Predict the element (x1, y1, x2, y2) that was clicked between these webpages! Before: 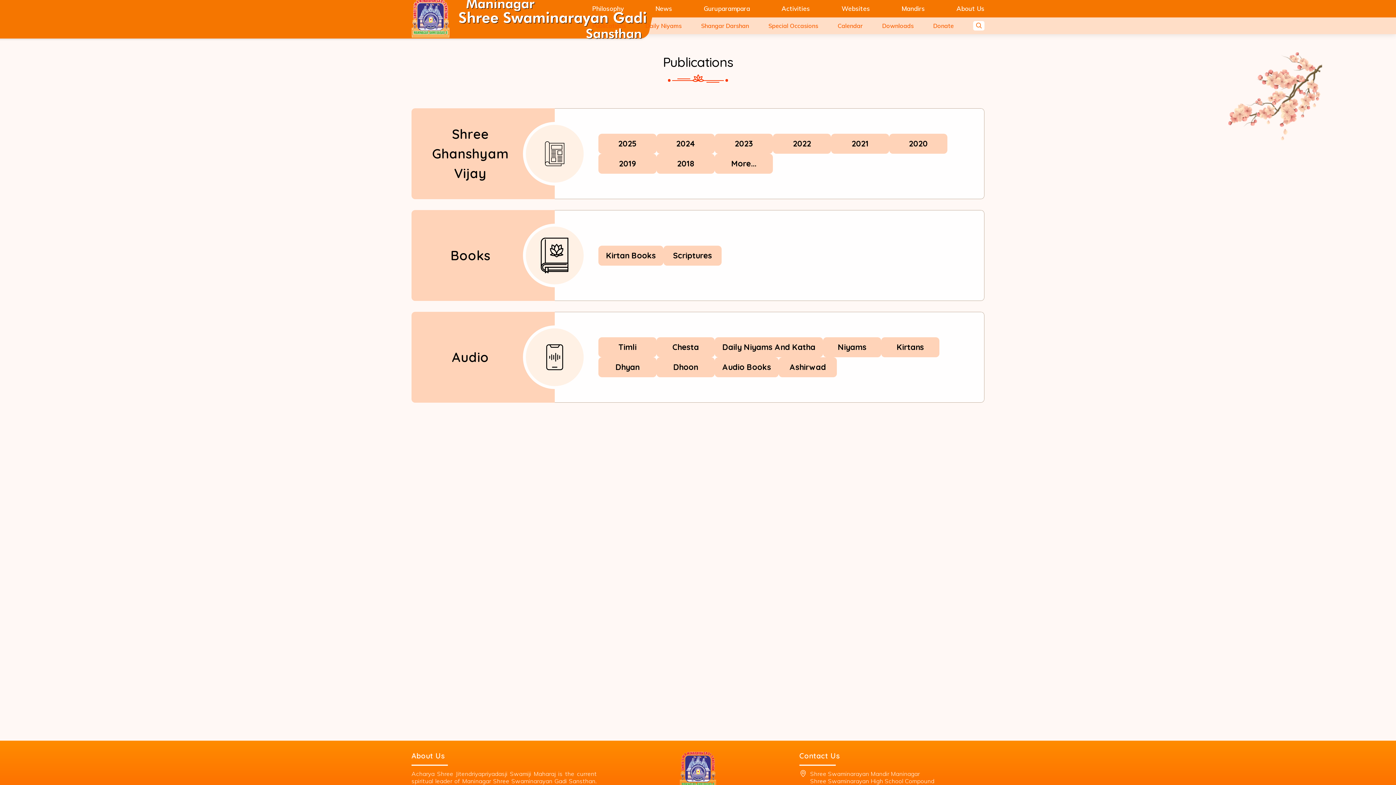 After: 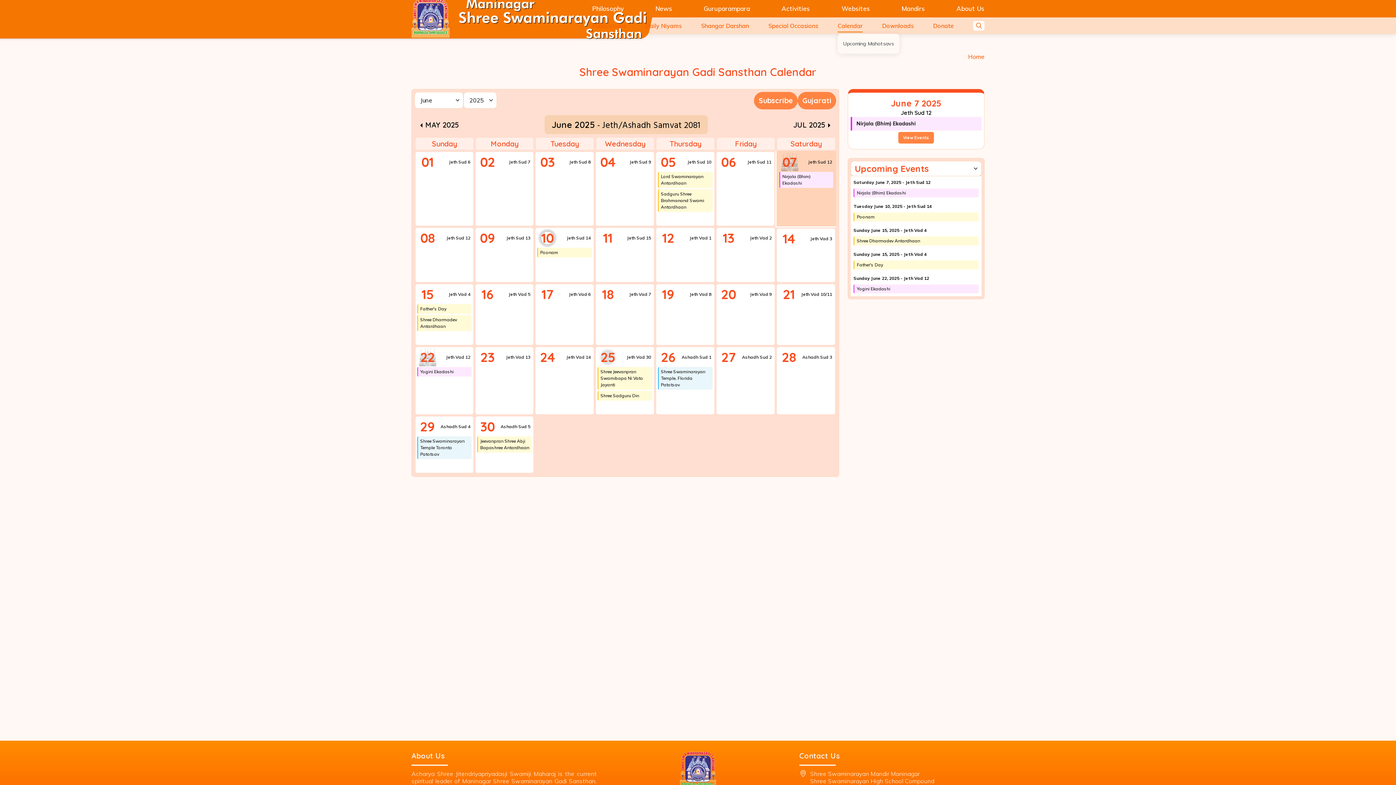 Action: bbox: (839, 20, 864, 31) label: Calendar